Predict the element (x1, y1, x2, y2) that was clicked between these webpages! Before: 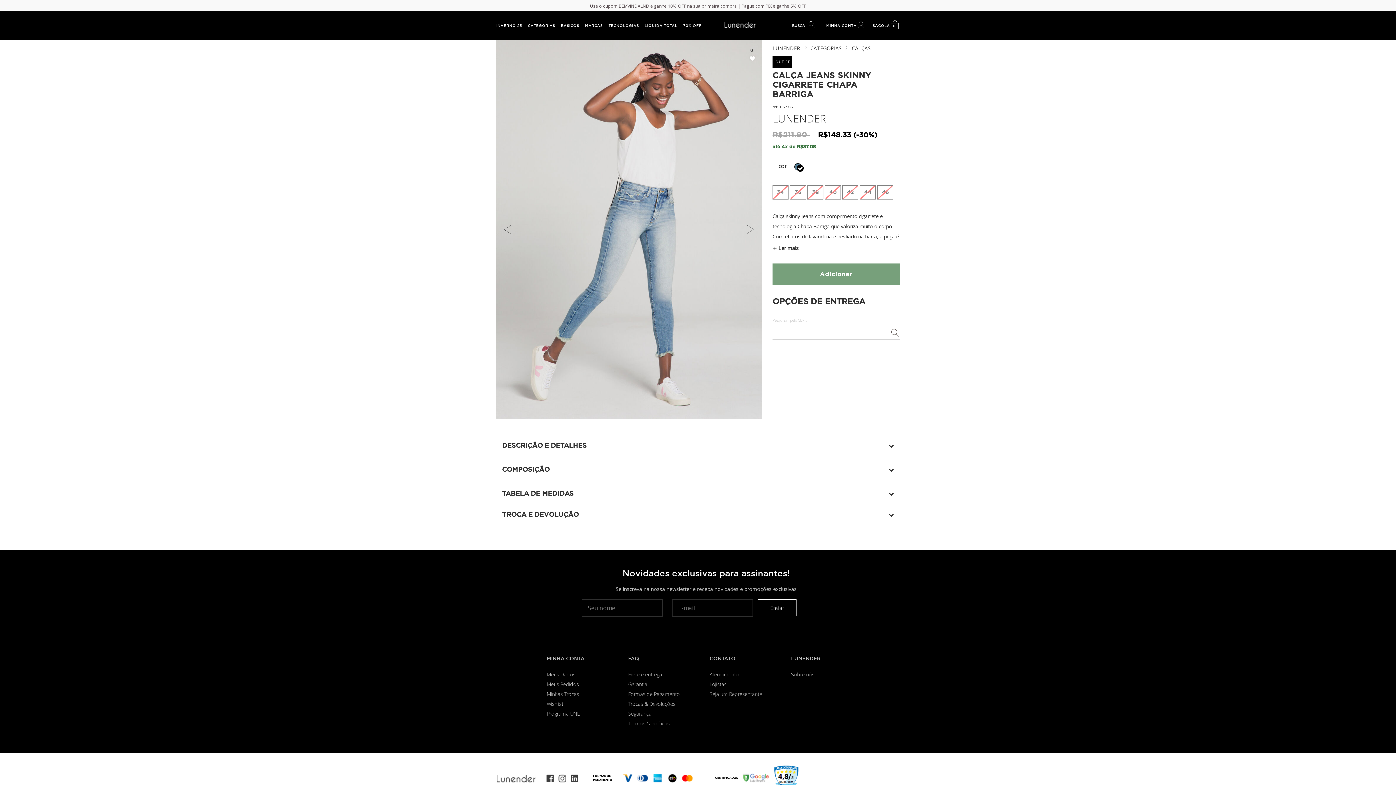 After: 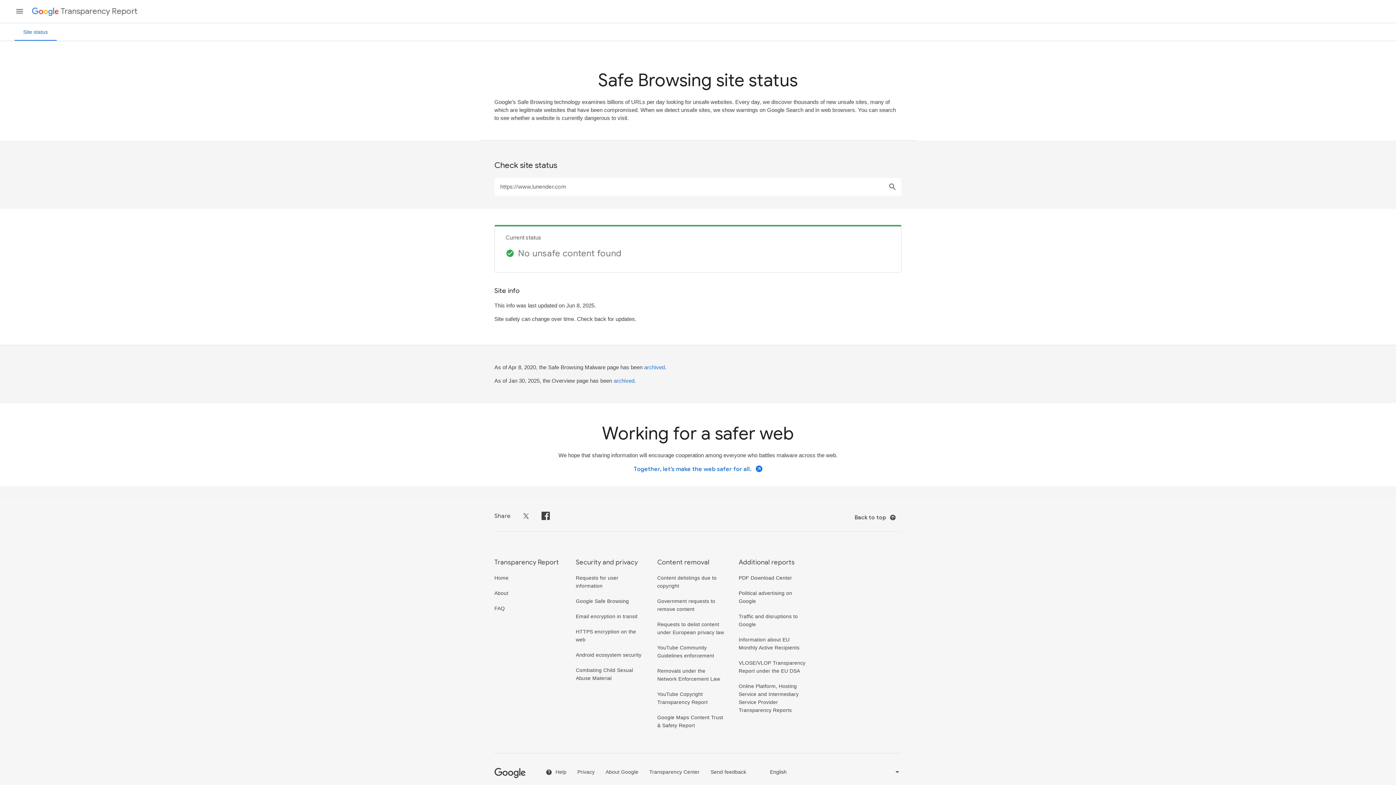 Action: bbox: (741, 774, 770, 781)